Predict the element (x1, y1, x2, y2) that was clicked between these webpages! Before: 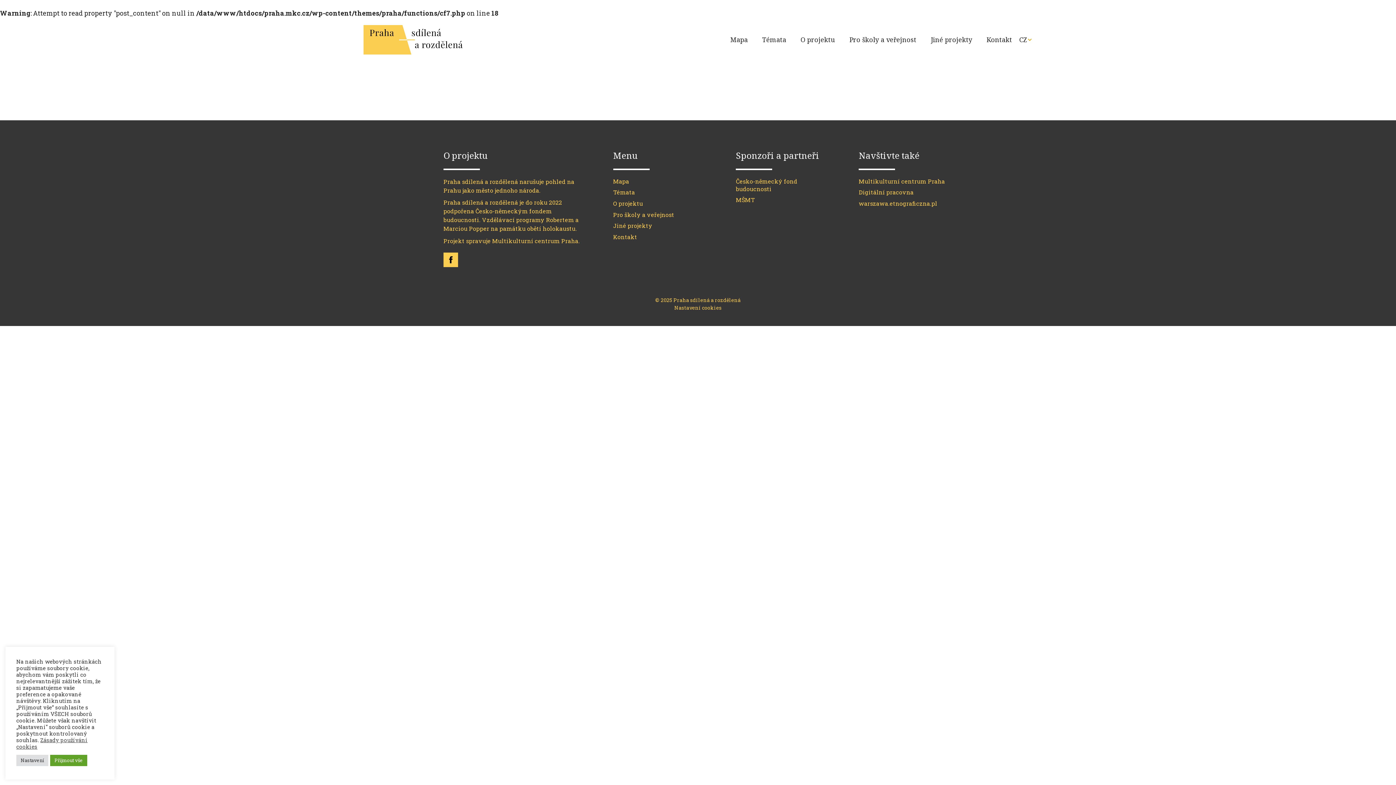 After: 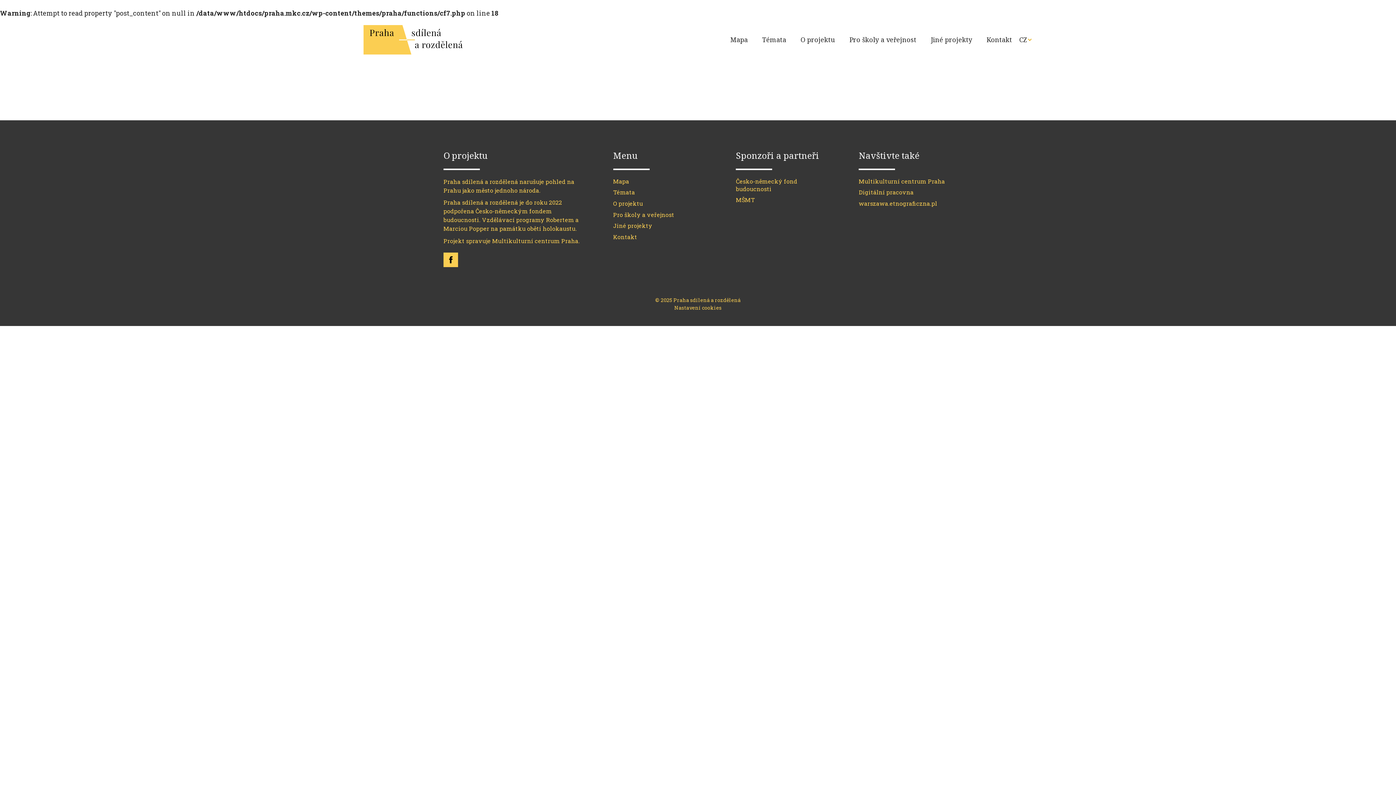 Action: bbox: (50, 755, 87, 766) label: Přijmout vše